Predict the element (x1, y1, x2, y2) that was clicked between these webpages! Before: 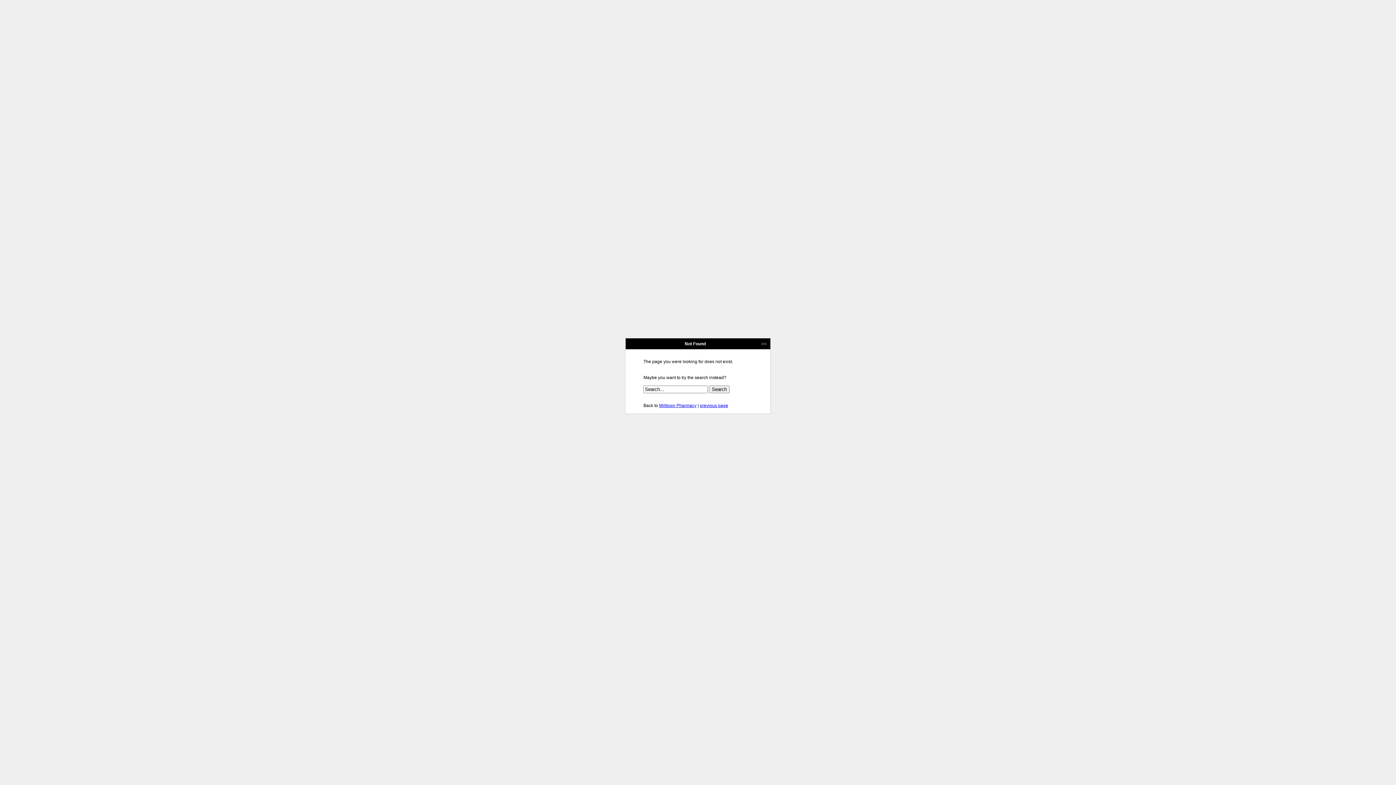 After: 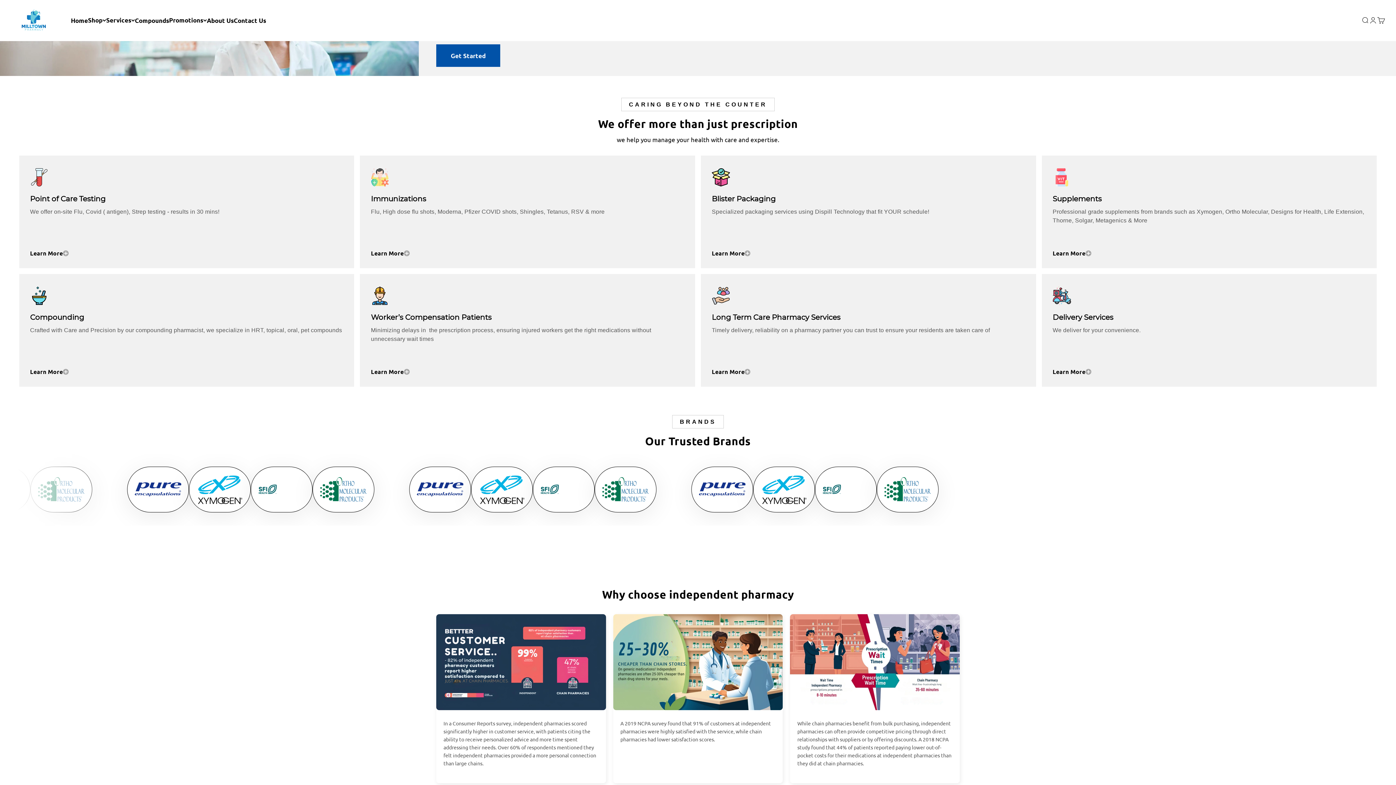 Action: bbox: (659, 403, 696, 408) label: Milltown Pharmacy